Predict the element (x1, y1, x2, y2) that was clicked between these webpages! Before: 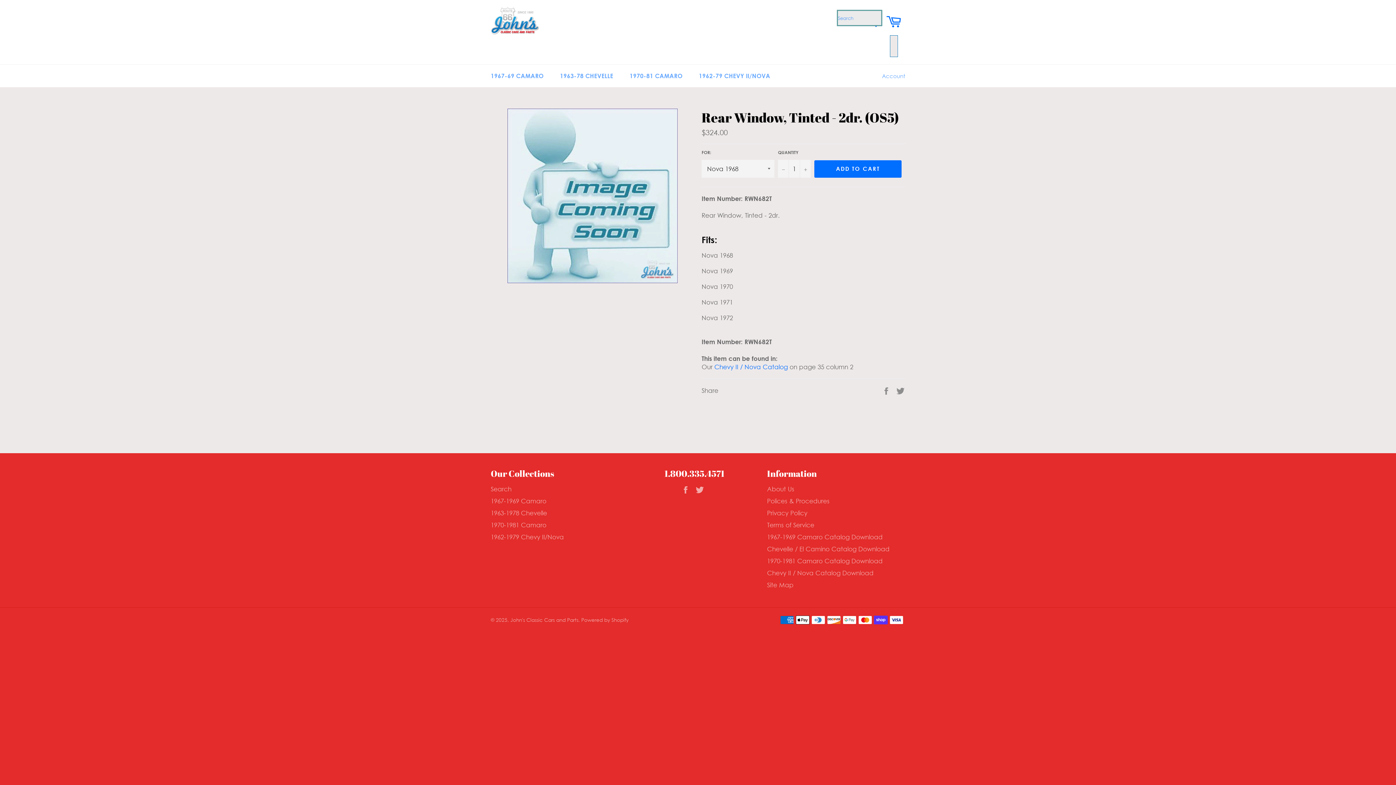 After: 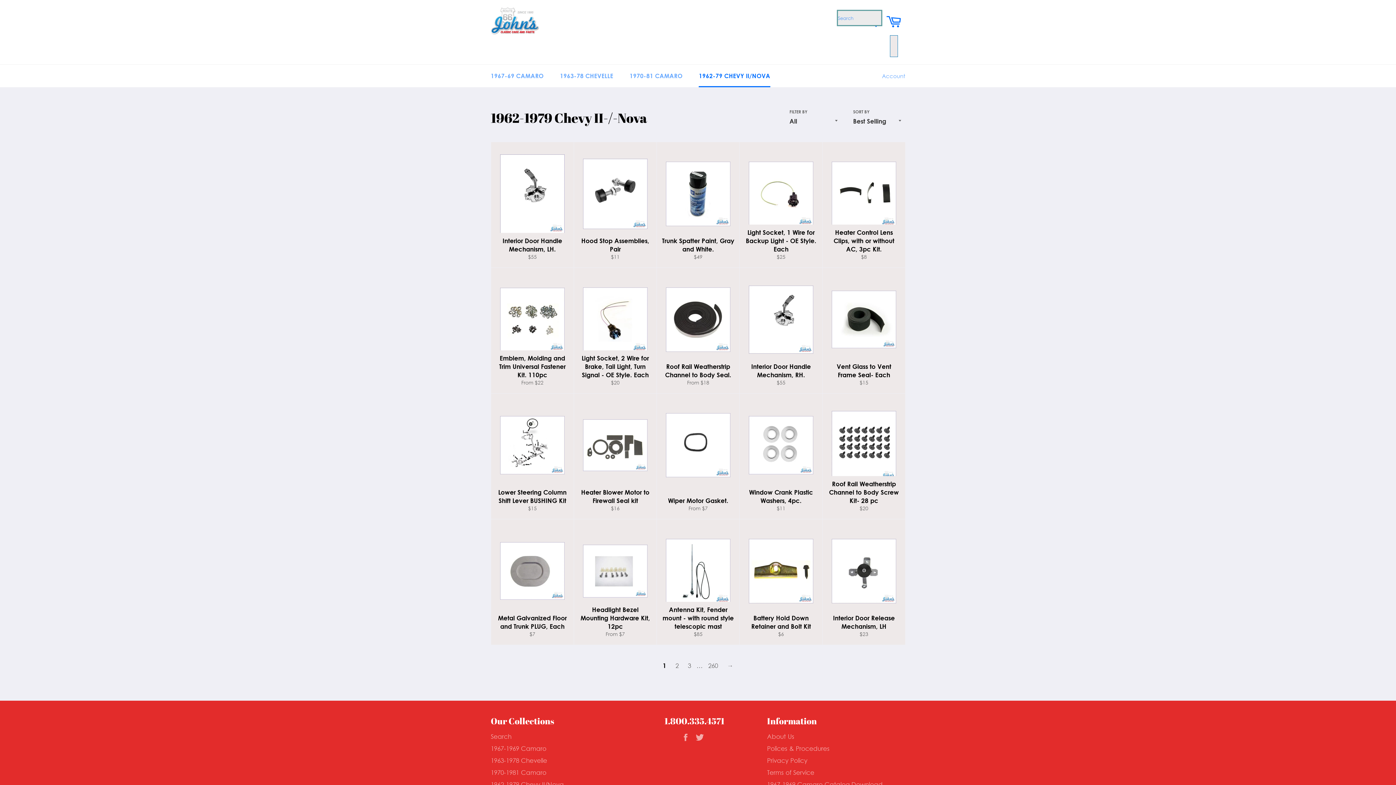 Action: bbox: (691, 64, 777, 87) label: 1962-79 CHEVY II/NOVA